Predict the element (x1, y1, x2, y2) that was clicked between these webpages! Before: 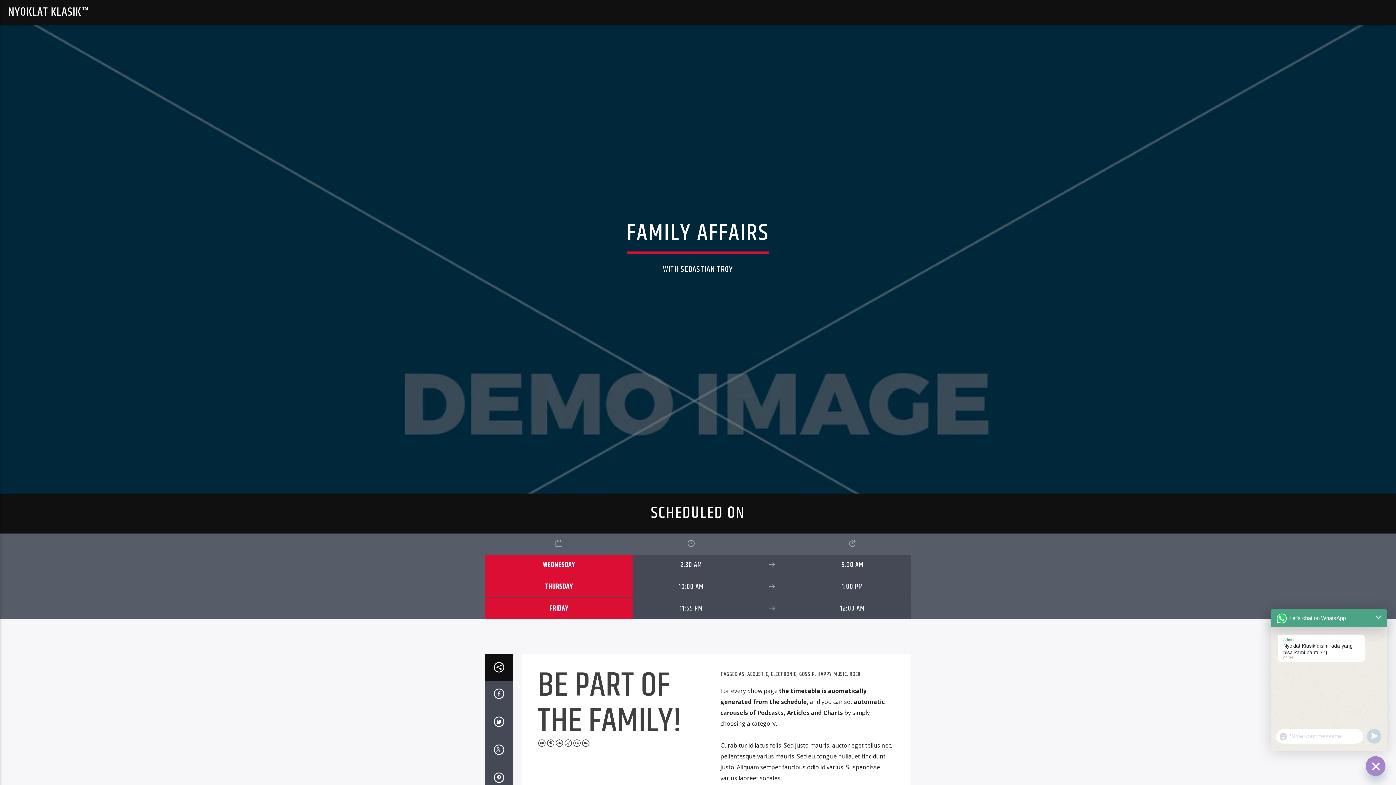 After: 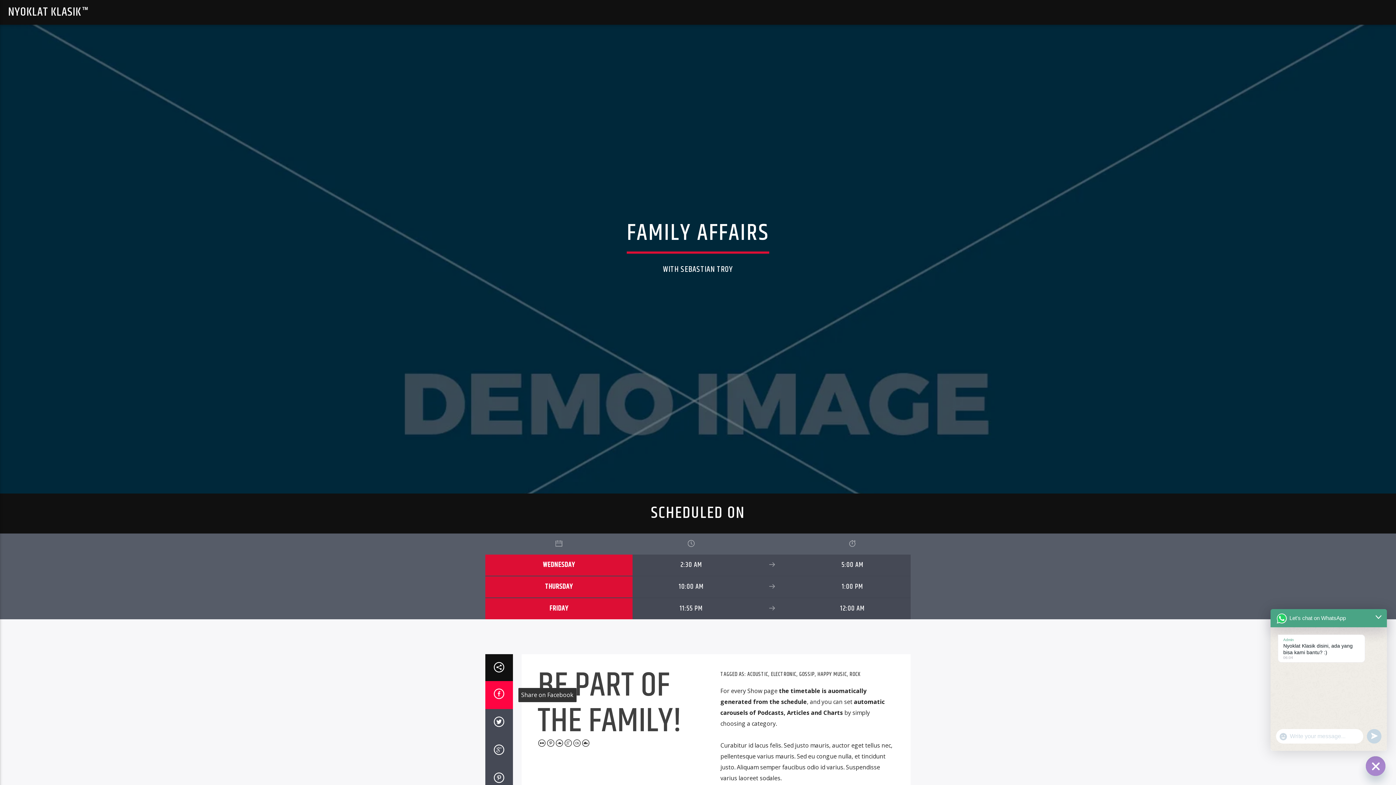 Action: bbox: (485, 681, 512, 709)